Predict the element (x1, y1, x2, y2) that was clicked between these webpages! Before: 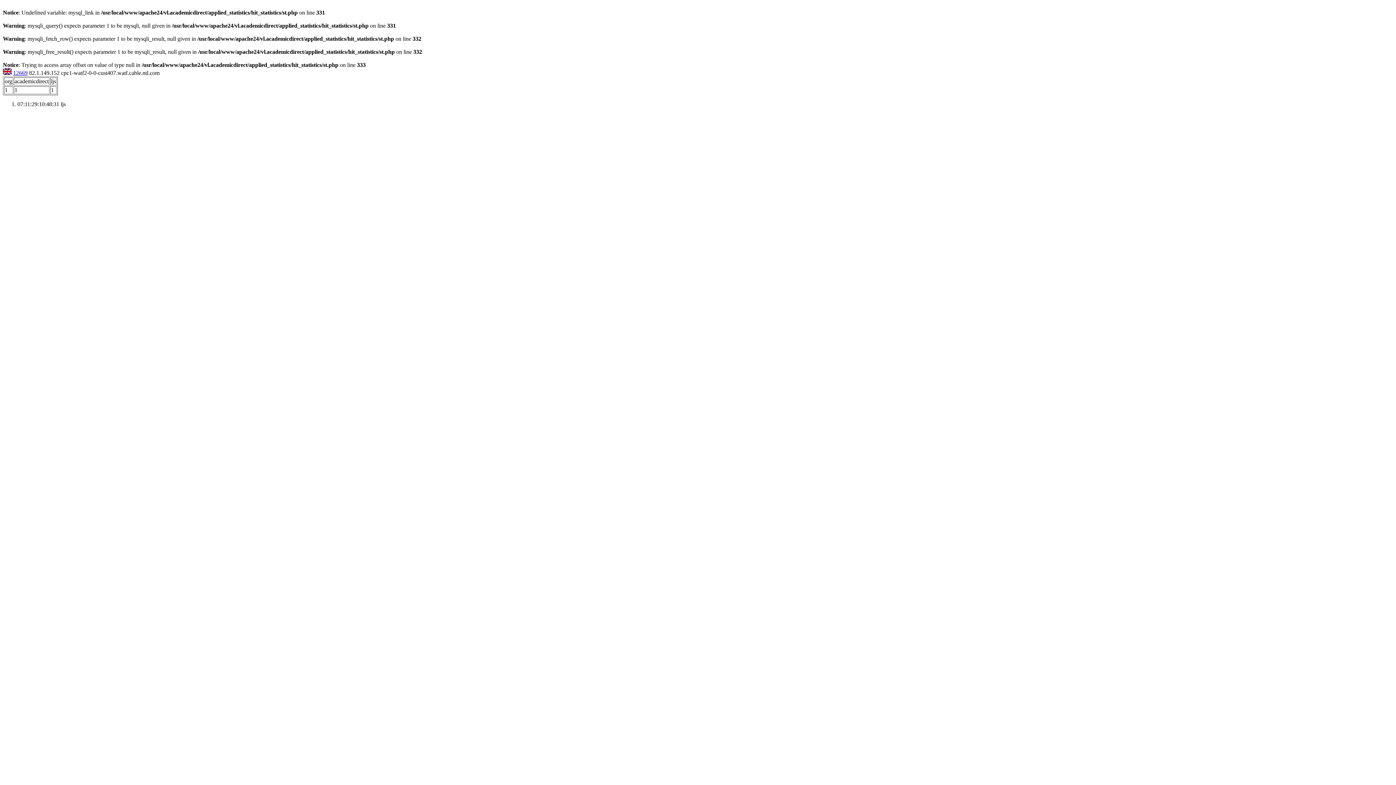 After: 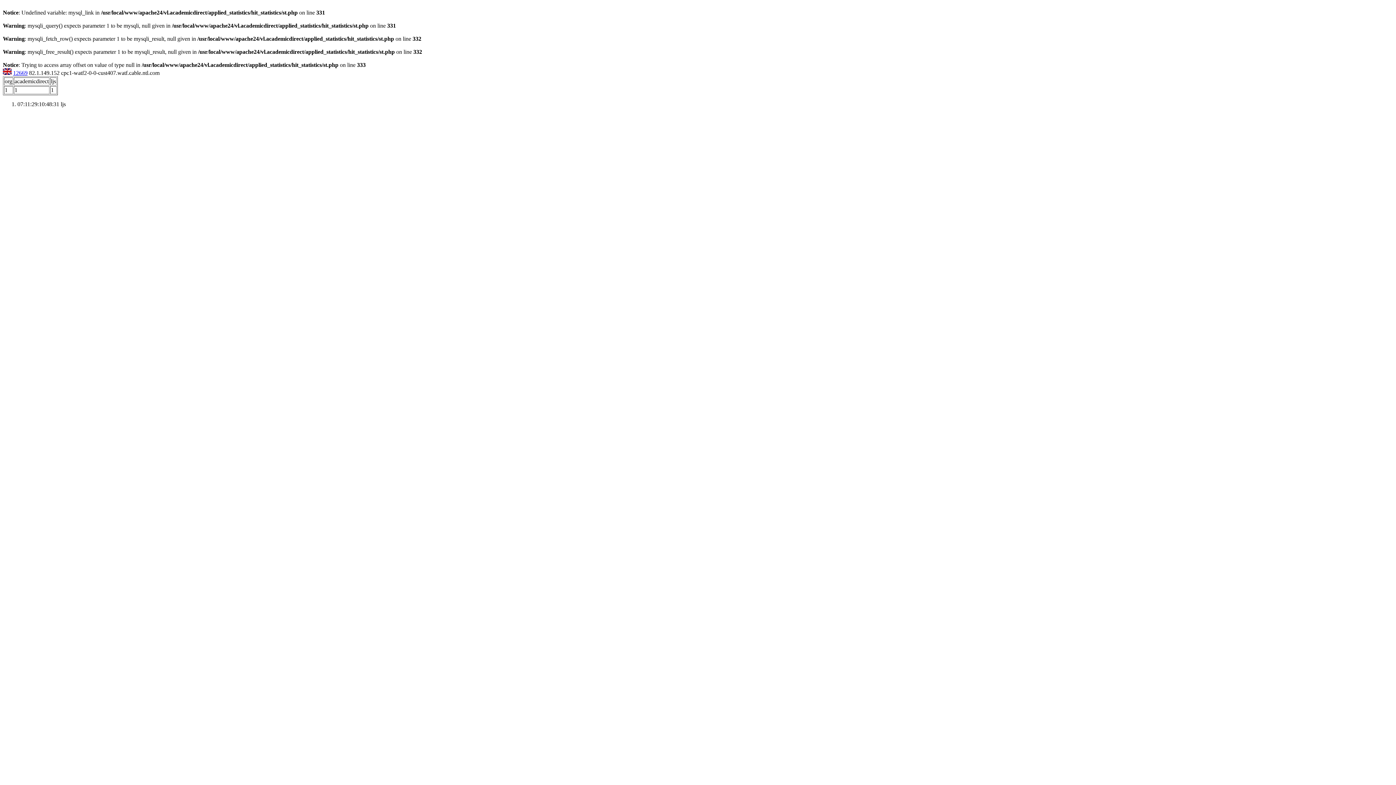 Action: bbox: (13, 69, 27, 76) label: 12669